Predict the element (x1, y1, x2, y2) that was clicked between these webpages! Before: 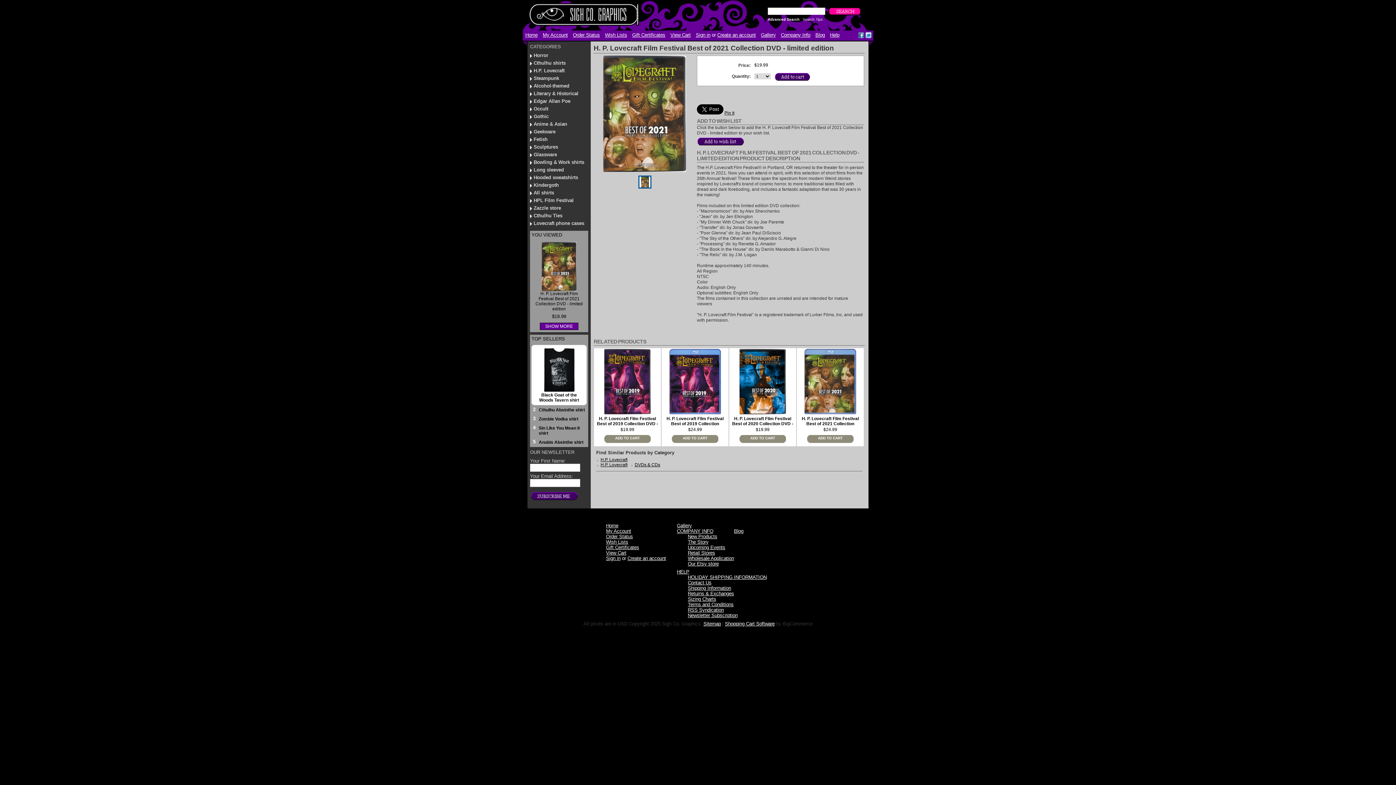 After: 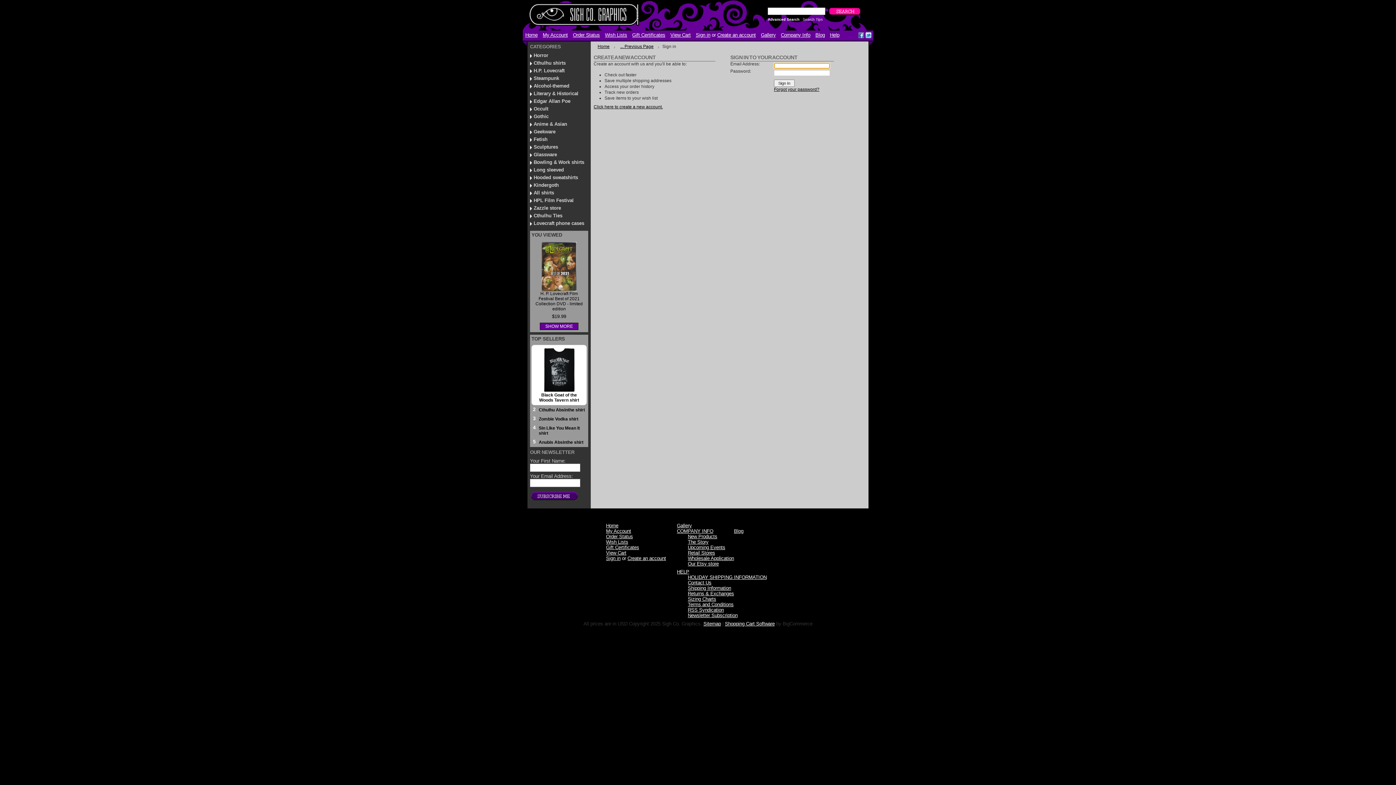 Action: label: Sign in bbox: (696, 32, 710, 37)